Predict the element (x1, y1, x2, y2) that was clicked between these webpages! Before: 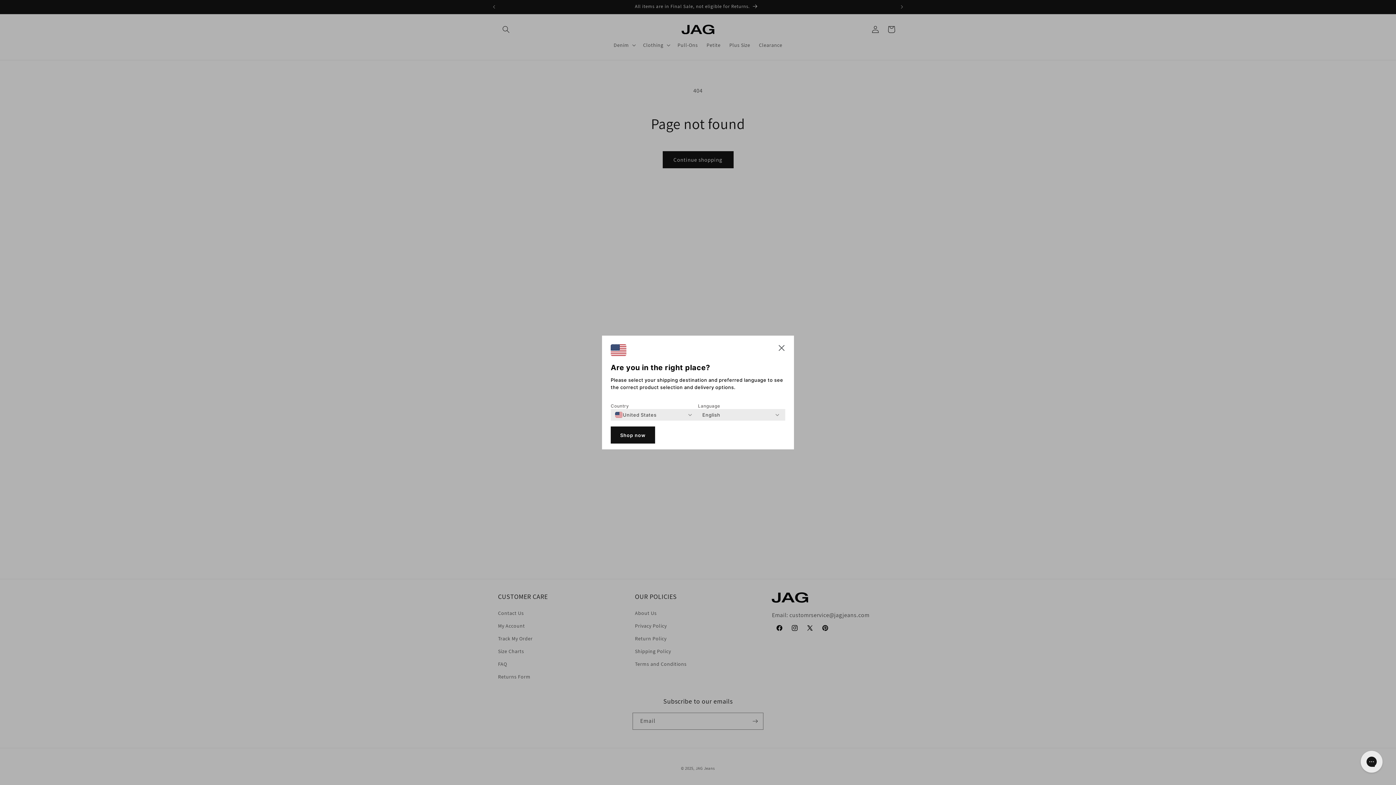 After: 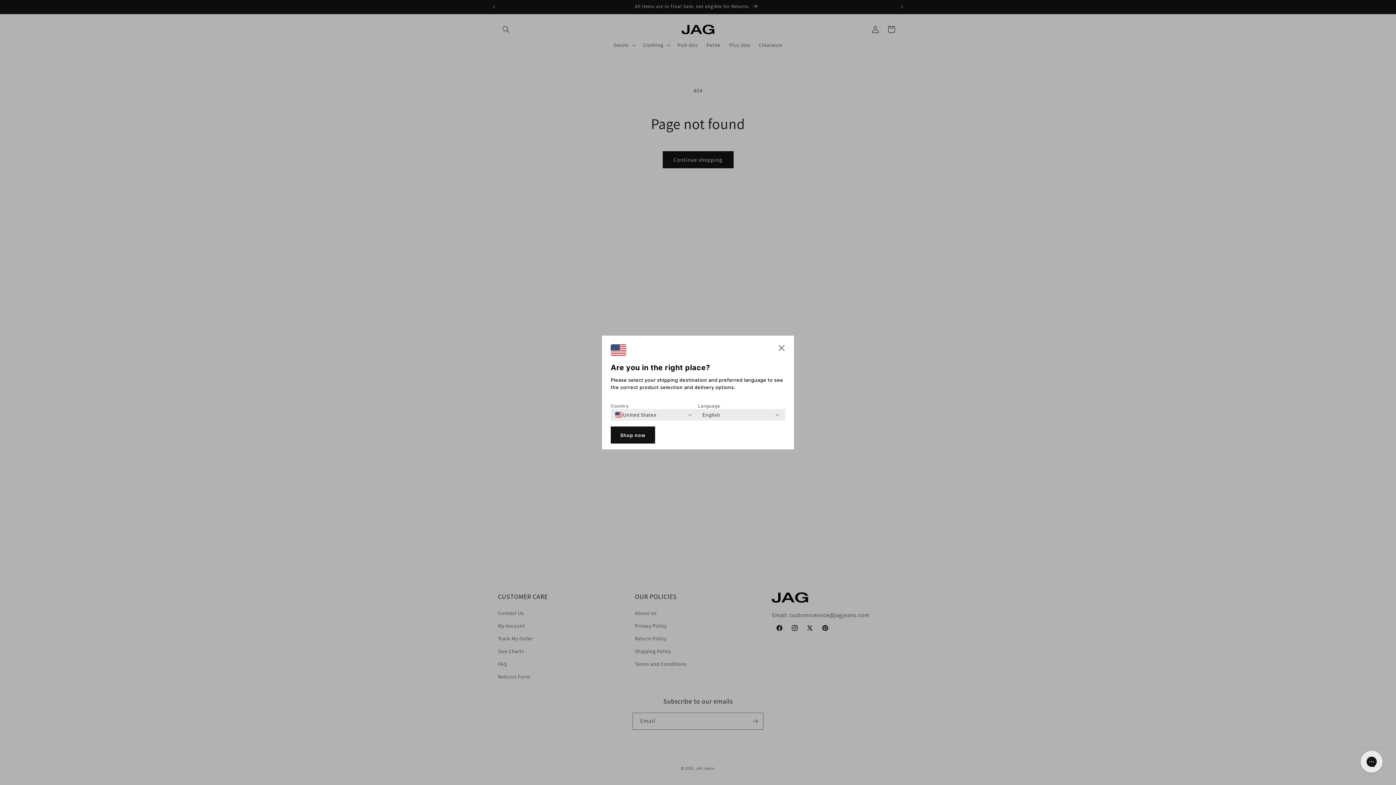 Action: bbox: (610, 426, 655, 443) label: Shop now